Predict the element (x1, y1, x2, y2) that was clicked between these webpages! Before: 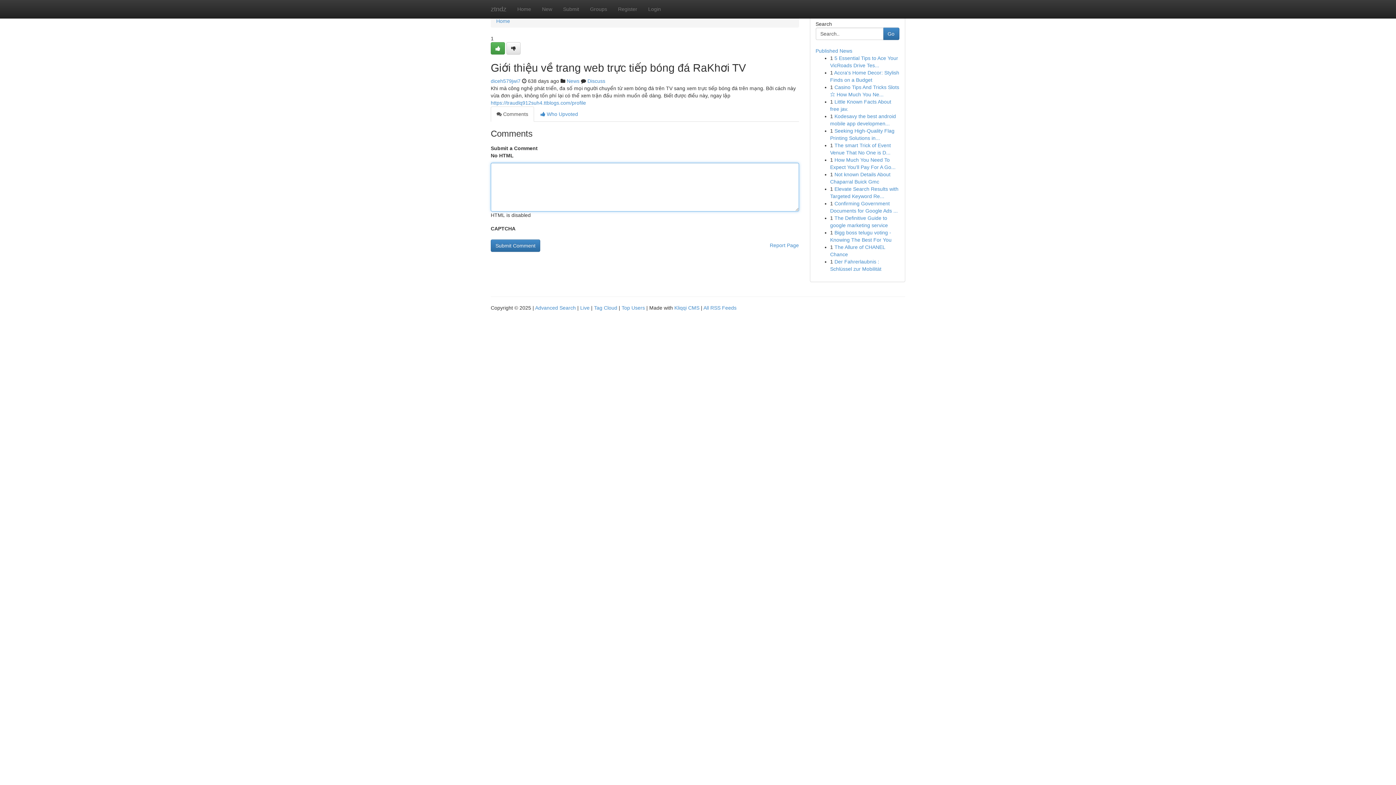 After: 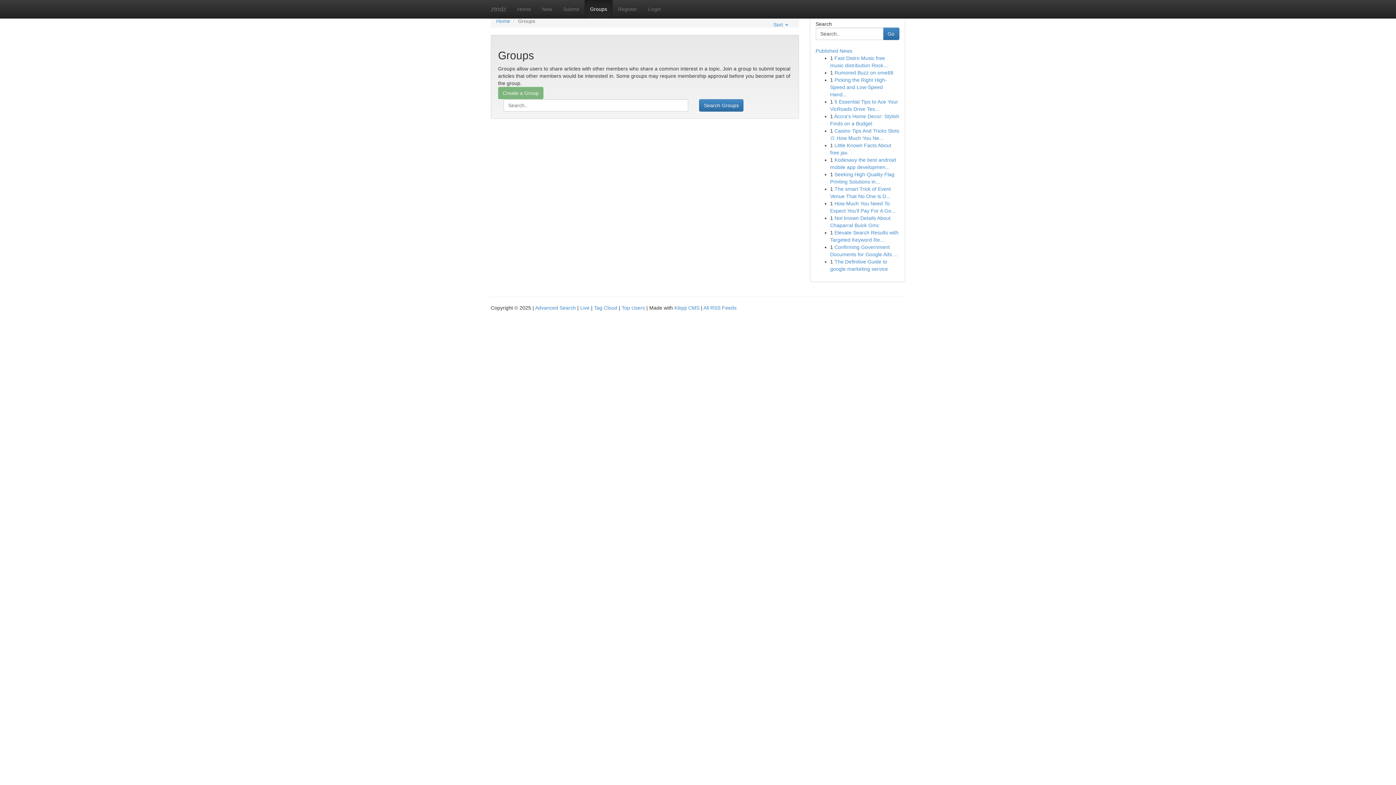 Action: bbox: (566, 78, 579, 84) label: News